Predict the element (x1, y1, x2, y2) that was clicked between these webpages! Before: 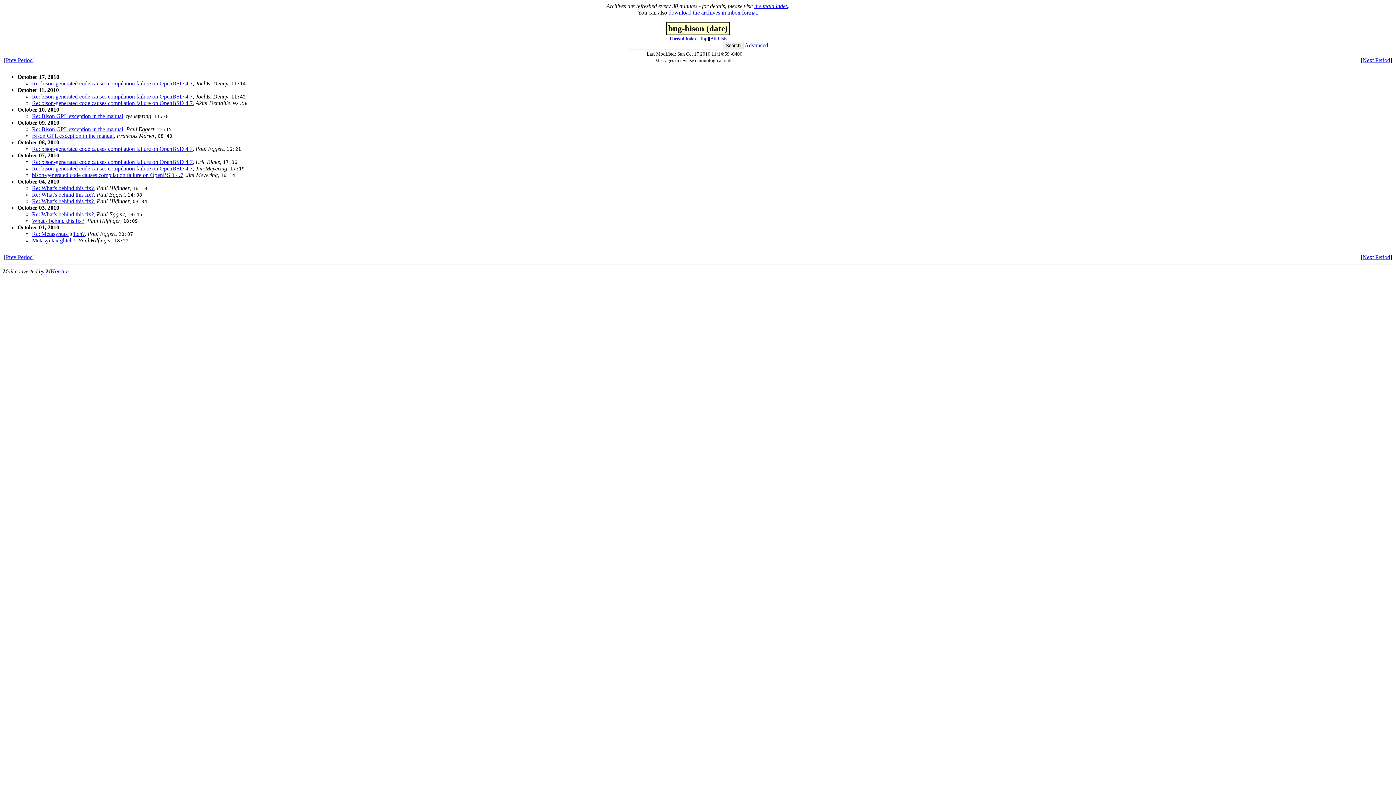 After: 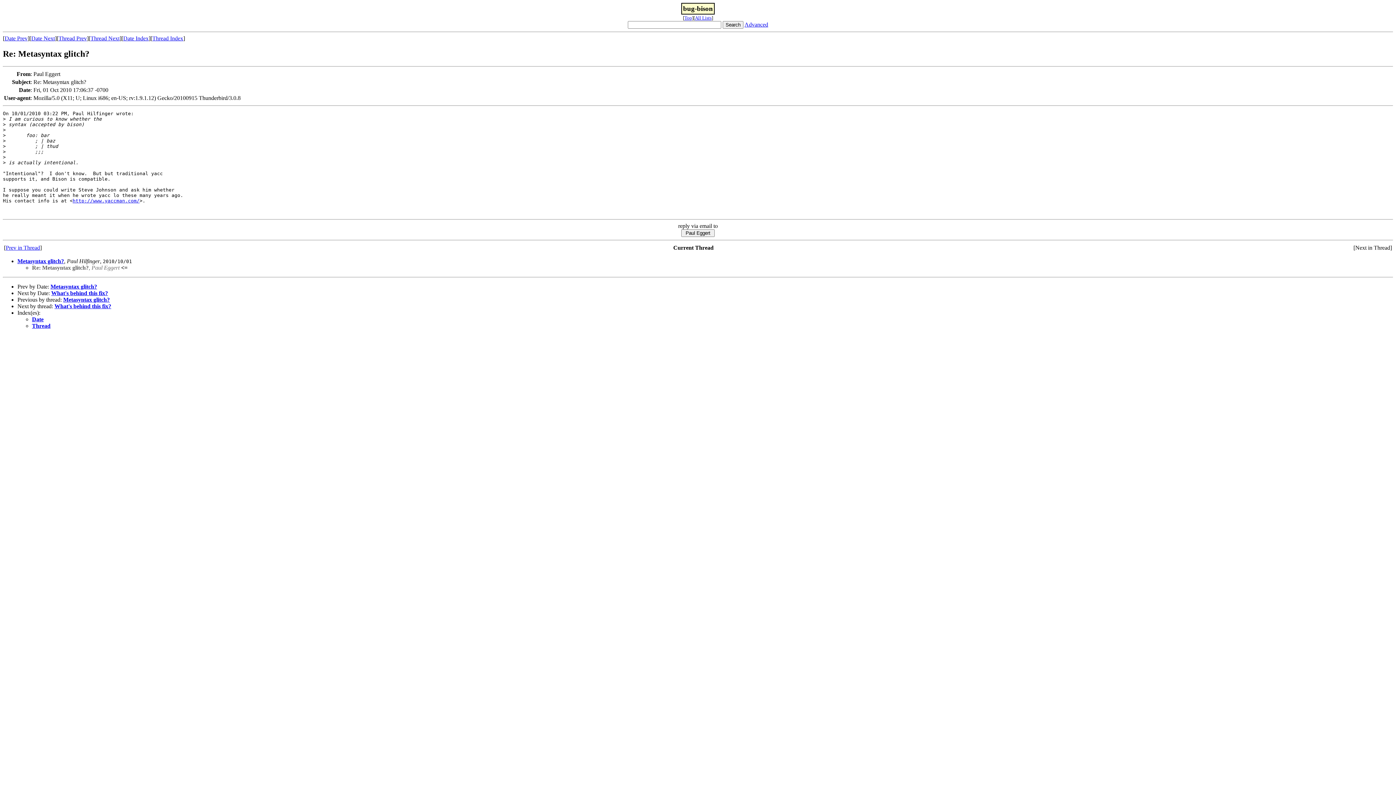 Action: label: Re: Metasyntax glitch? bbox: (32, 230, 84, 237)